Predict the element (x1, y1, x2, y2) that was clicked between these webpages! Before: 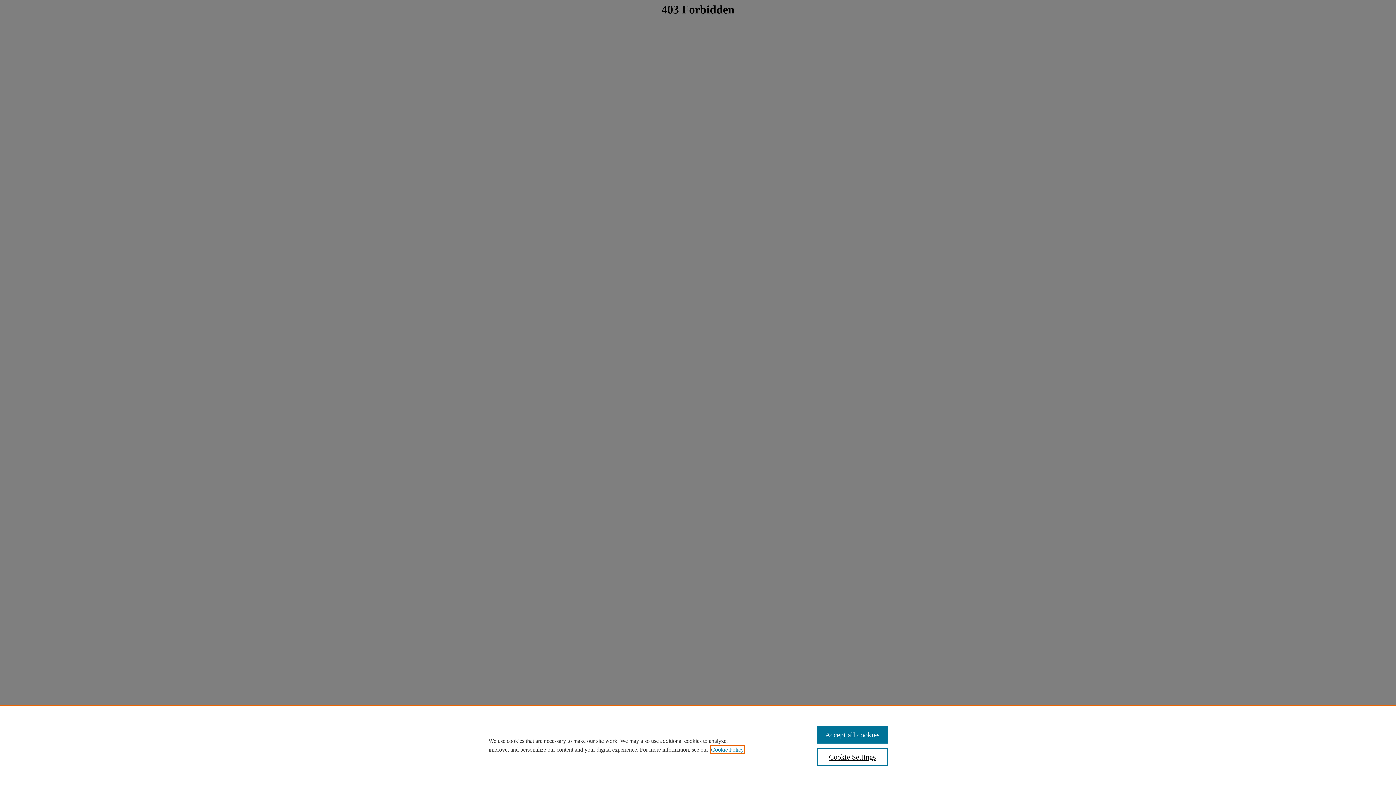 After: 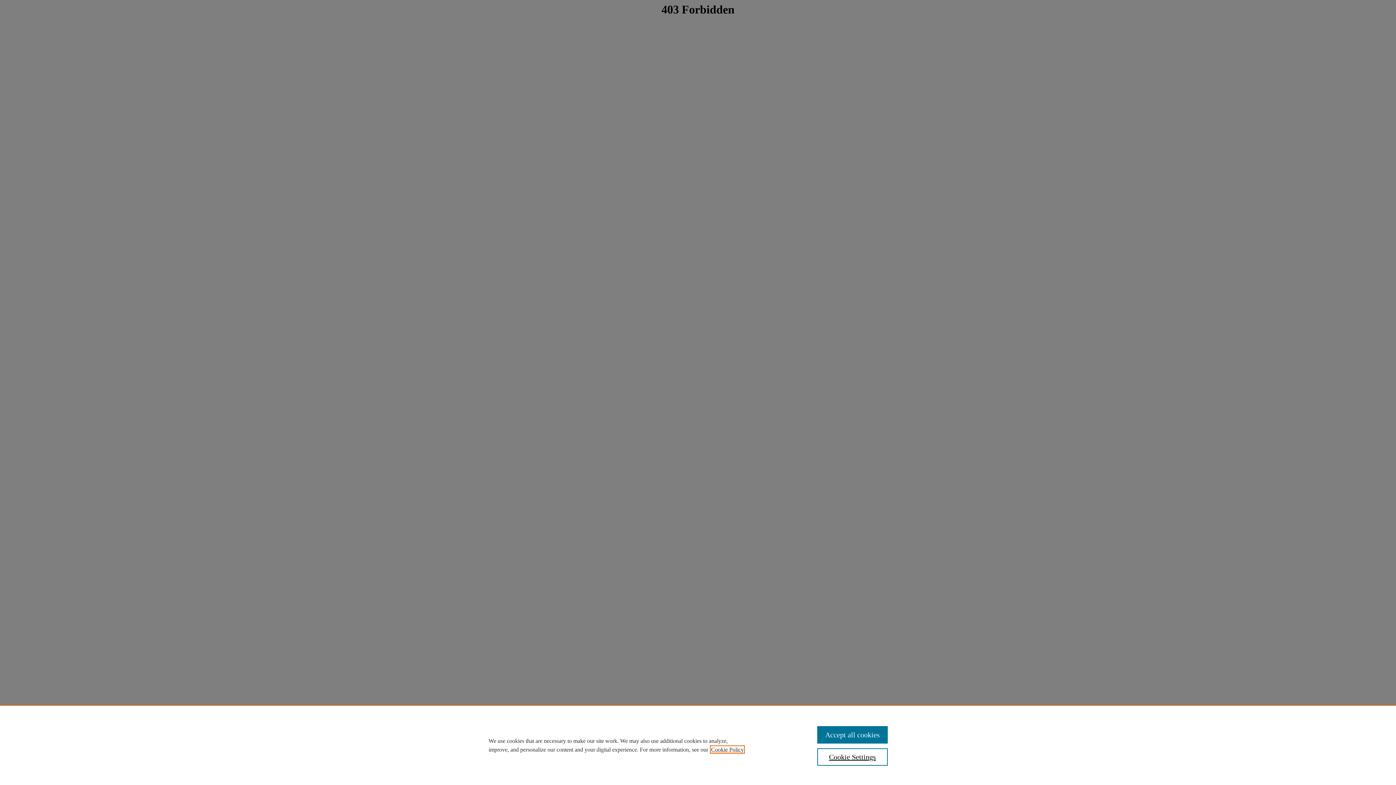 Action: bbox: (711, 746, 744, 753) label: , opens in a new tab